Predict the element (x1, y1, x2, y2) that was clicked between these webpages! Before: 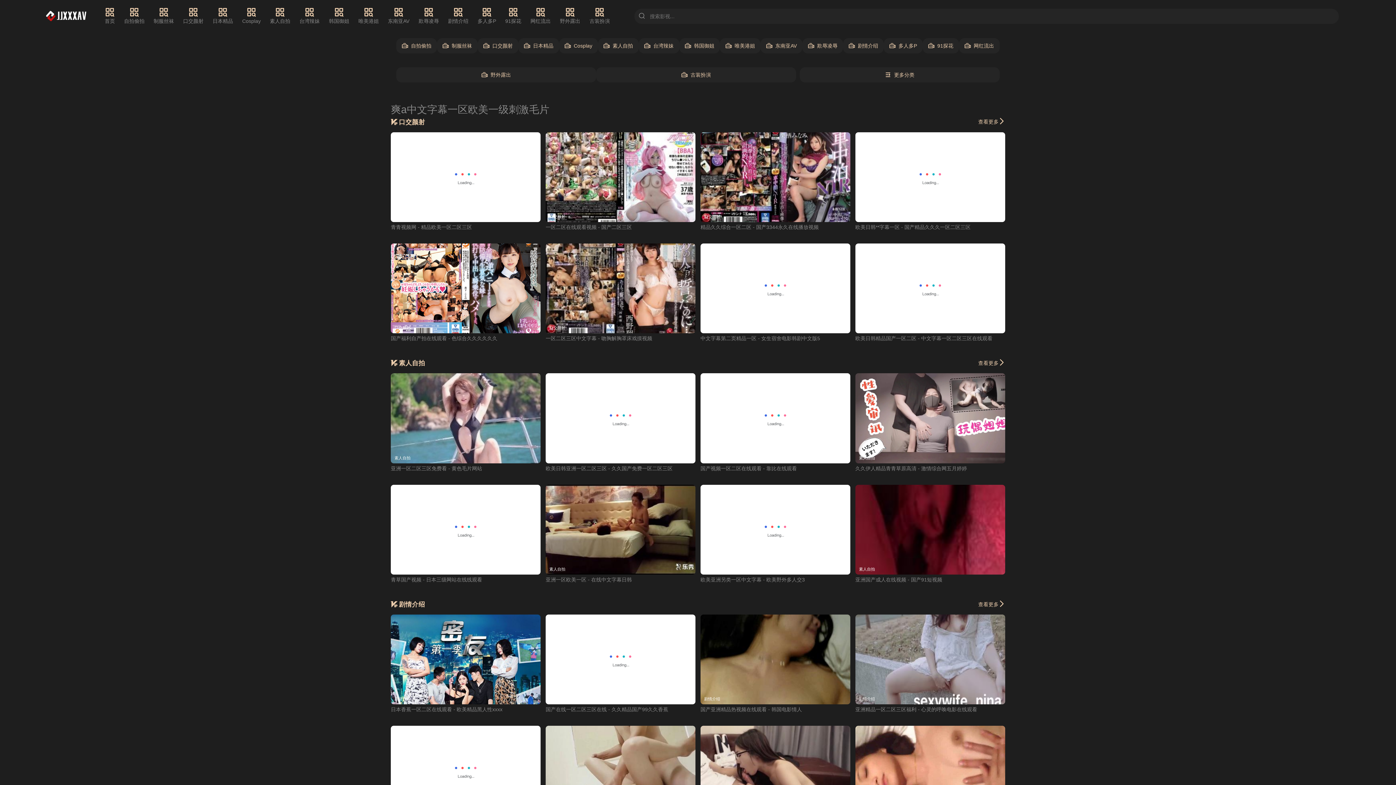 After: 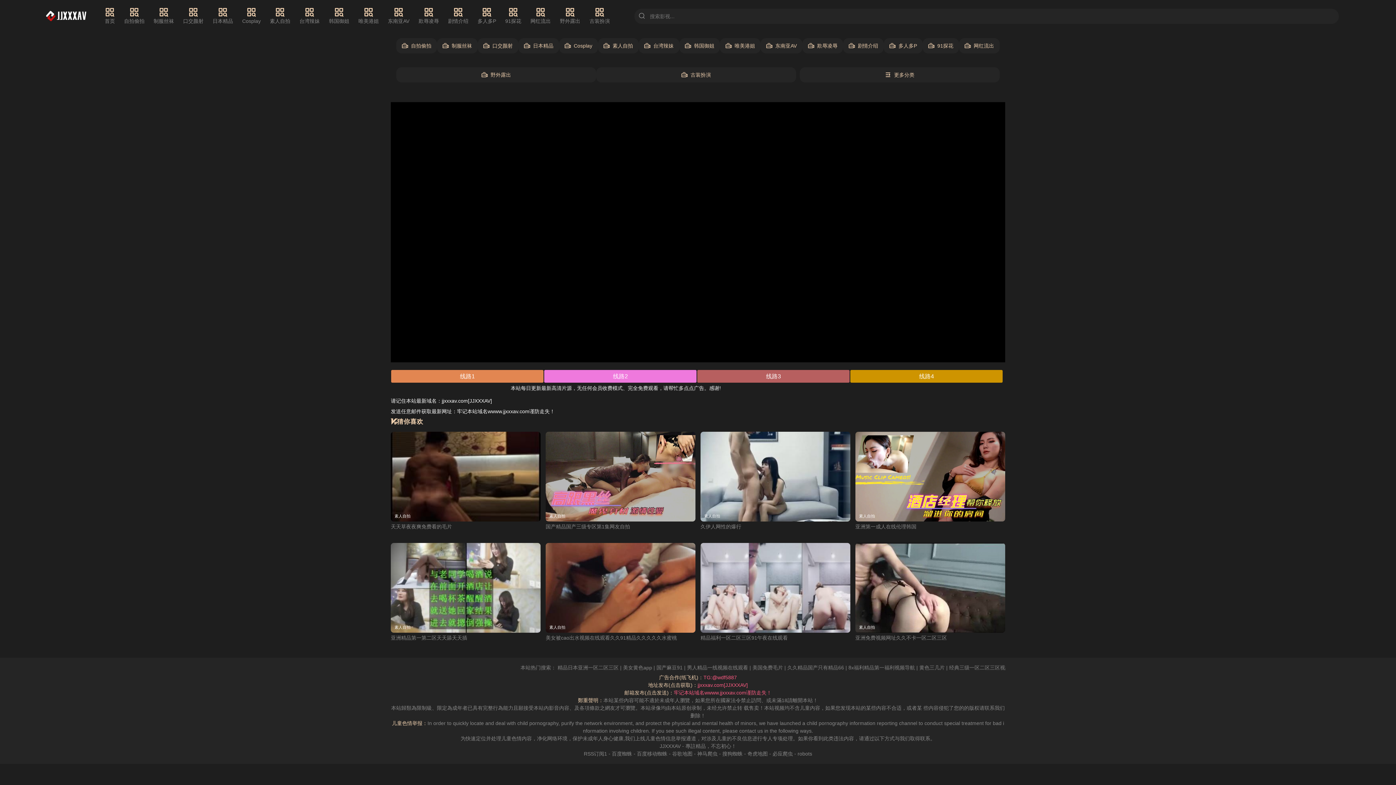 Action: label: 国产视频一区二区在线观看 - 靠比在线观看 bbox: (700, 465, 797, 471)